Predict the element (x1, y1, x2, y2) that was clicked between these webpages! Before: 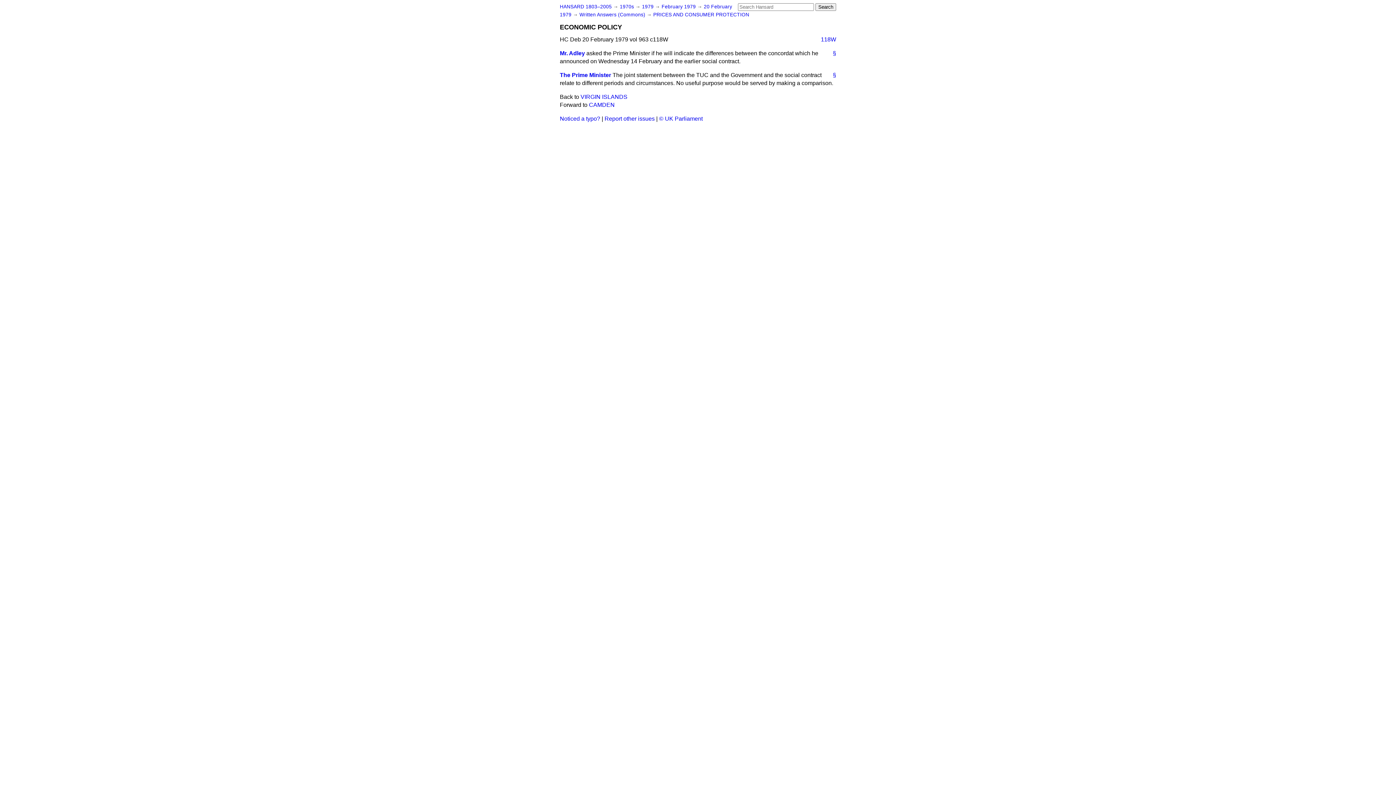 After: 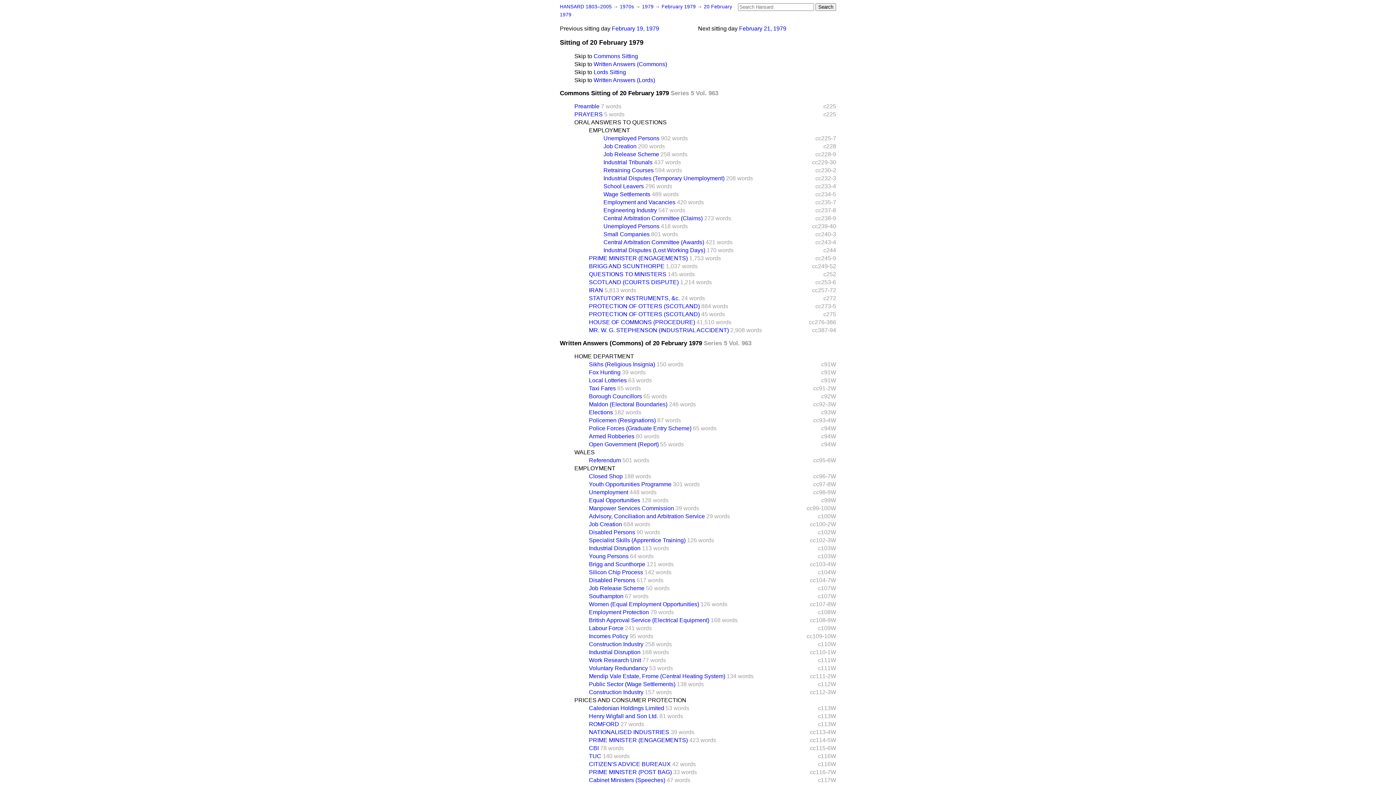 Action: label: Written Answers (Commons)  bbox: (579, 12, 646, 17)